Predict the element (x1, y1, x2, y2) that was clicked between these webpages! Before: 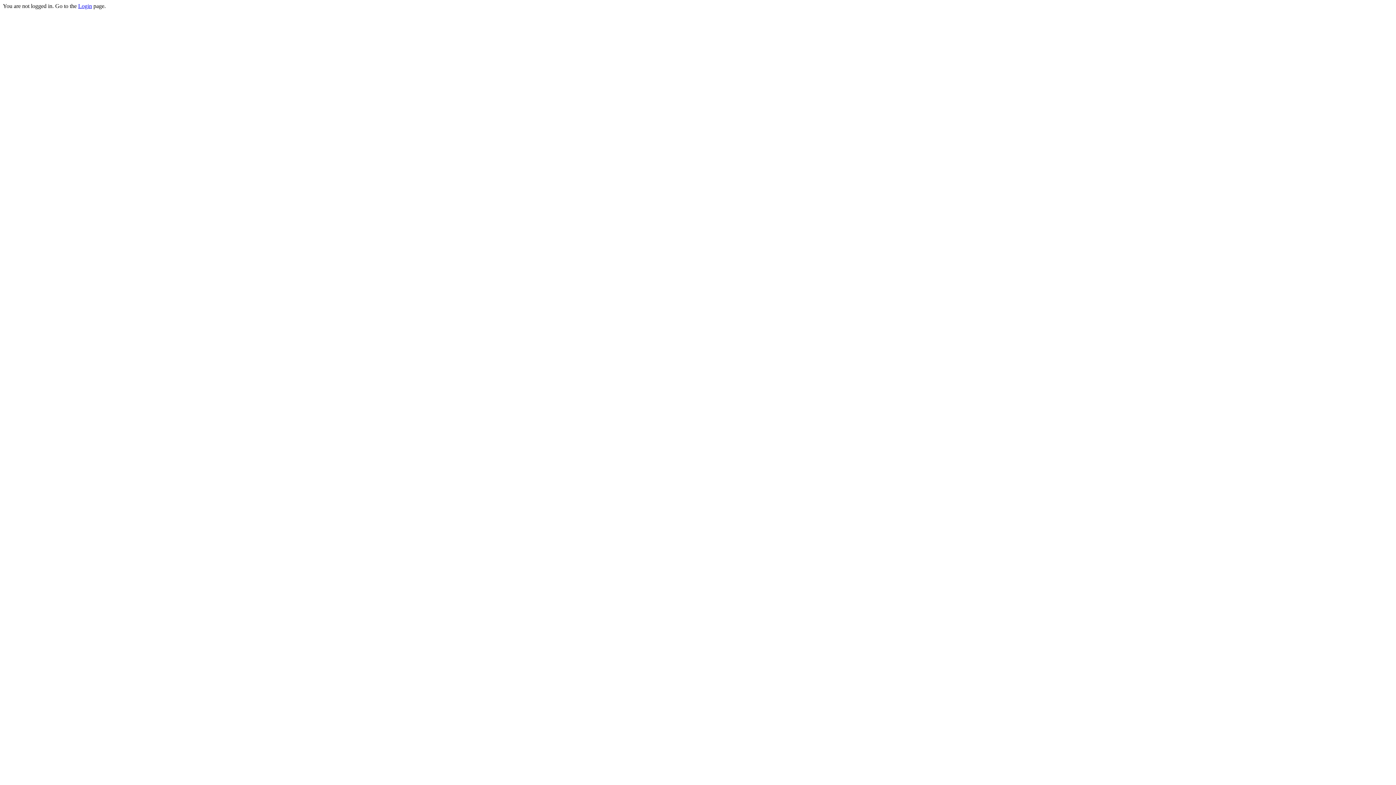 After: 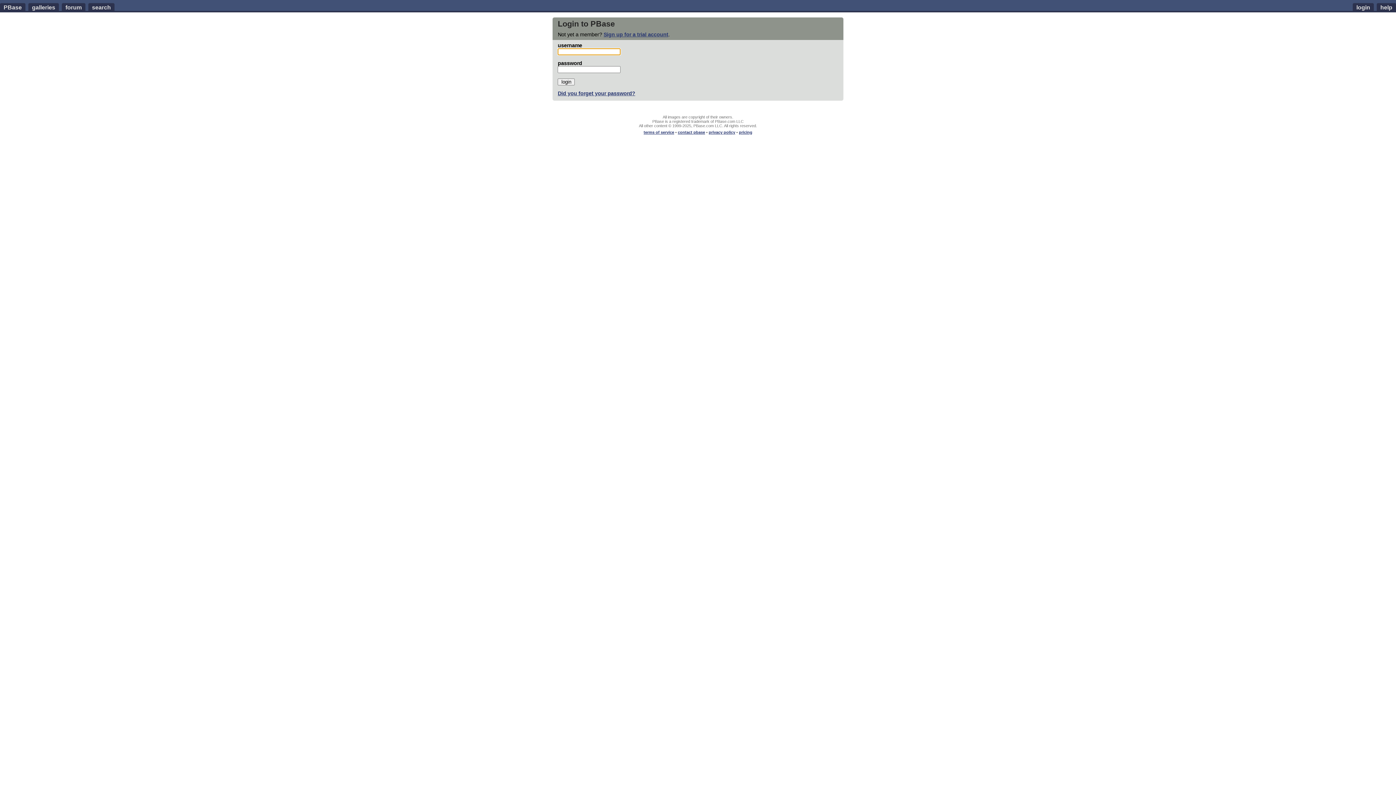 Action: label: Login bbox: (78, 2, 92, 9)